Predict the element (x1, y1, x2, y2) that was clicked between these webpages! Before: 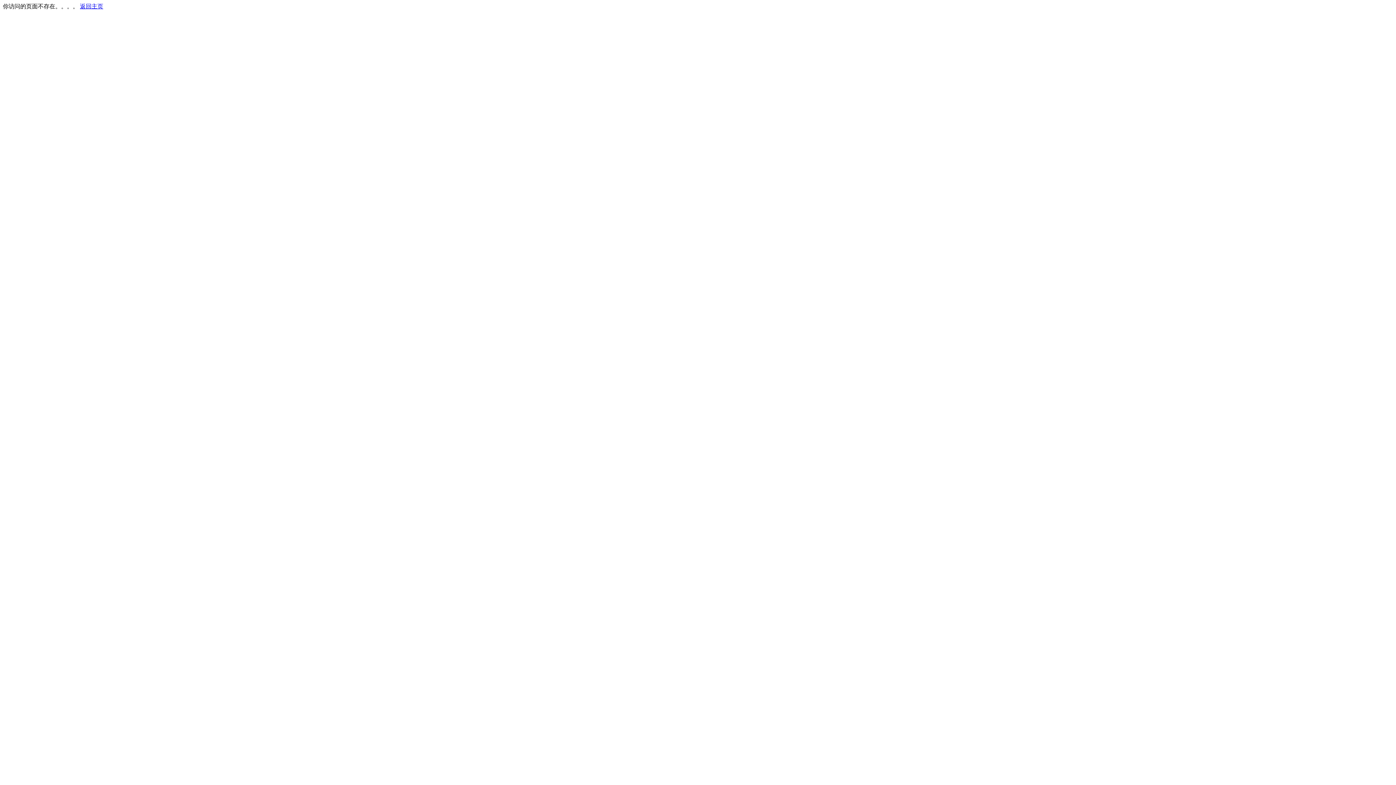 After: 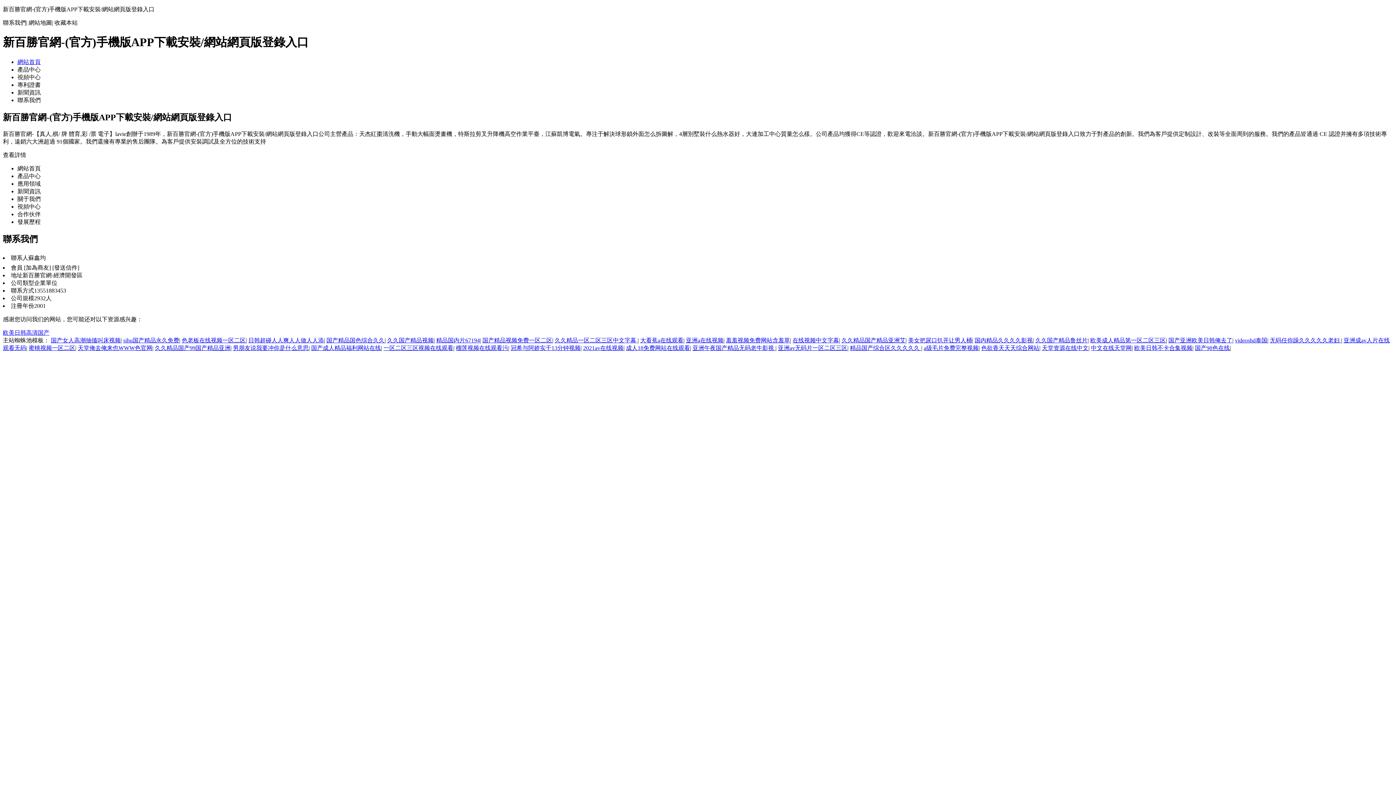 Action: label: 返回主页 bbox: (80, 3, 103, 9)